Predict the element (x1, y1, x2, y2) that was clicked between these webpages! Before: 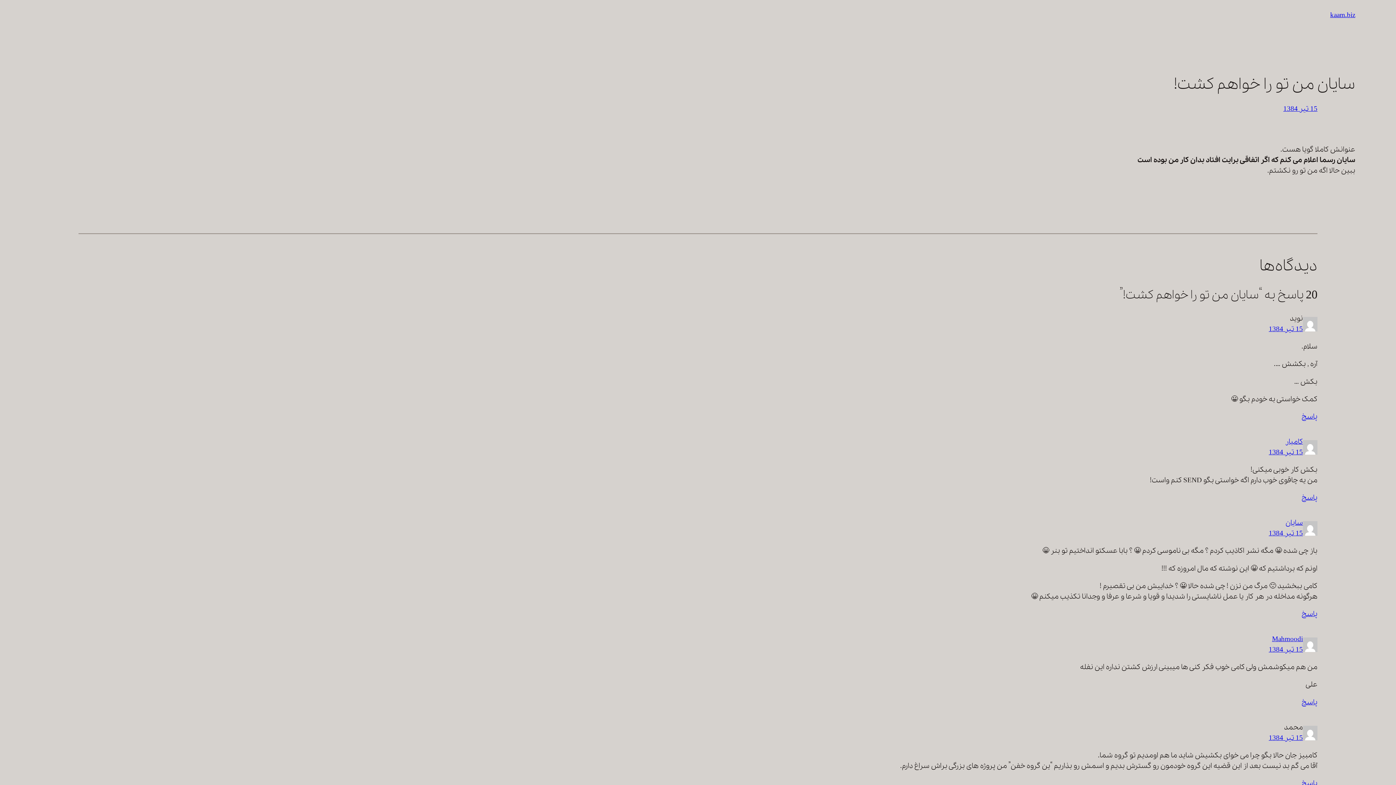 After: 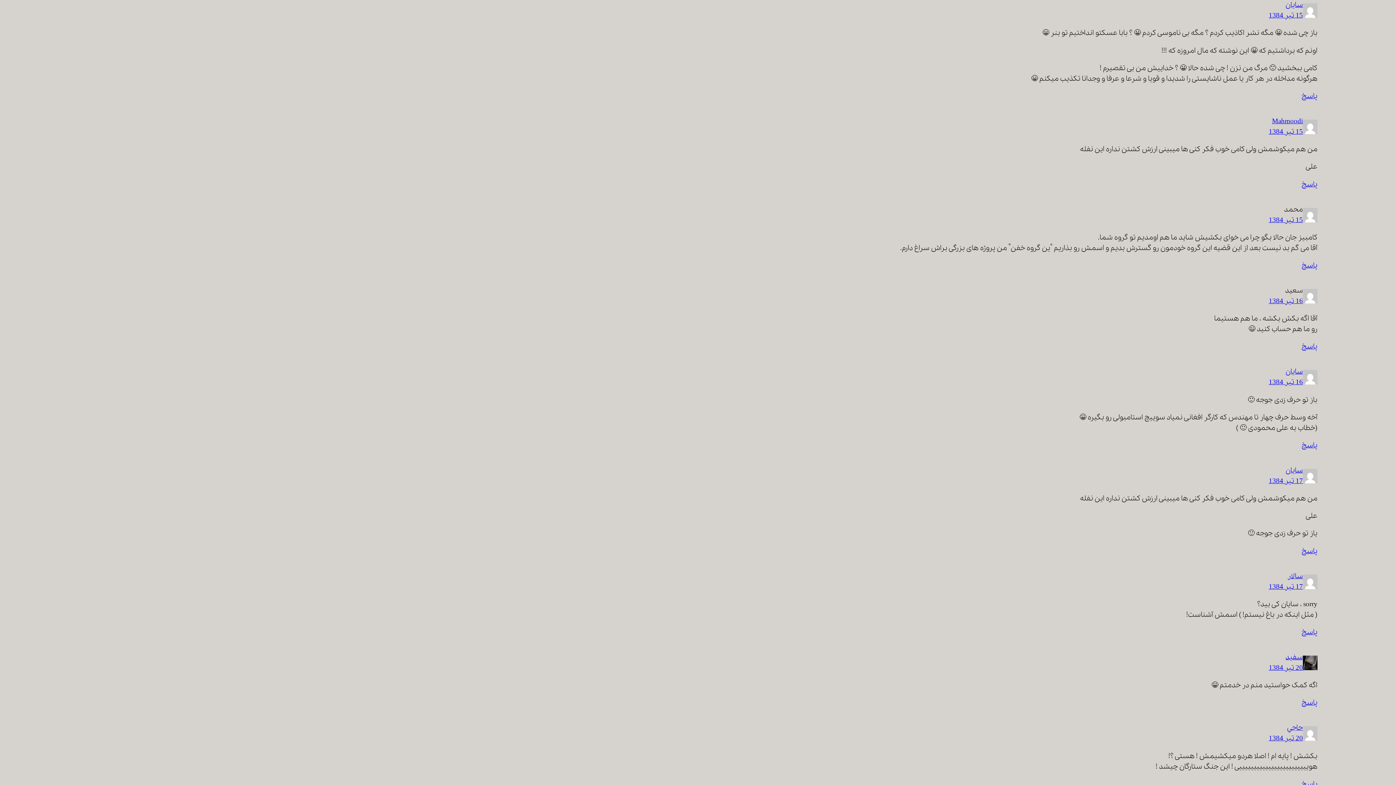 Action: bbox: (1269, 528, 1303, 539) label: 15 تیر 1384